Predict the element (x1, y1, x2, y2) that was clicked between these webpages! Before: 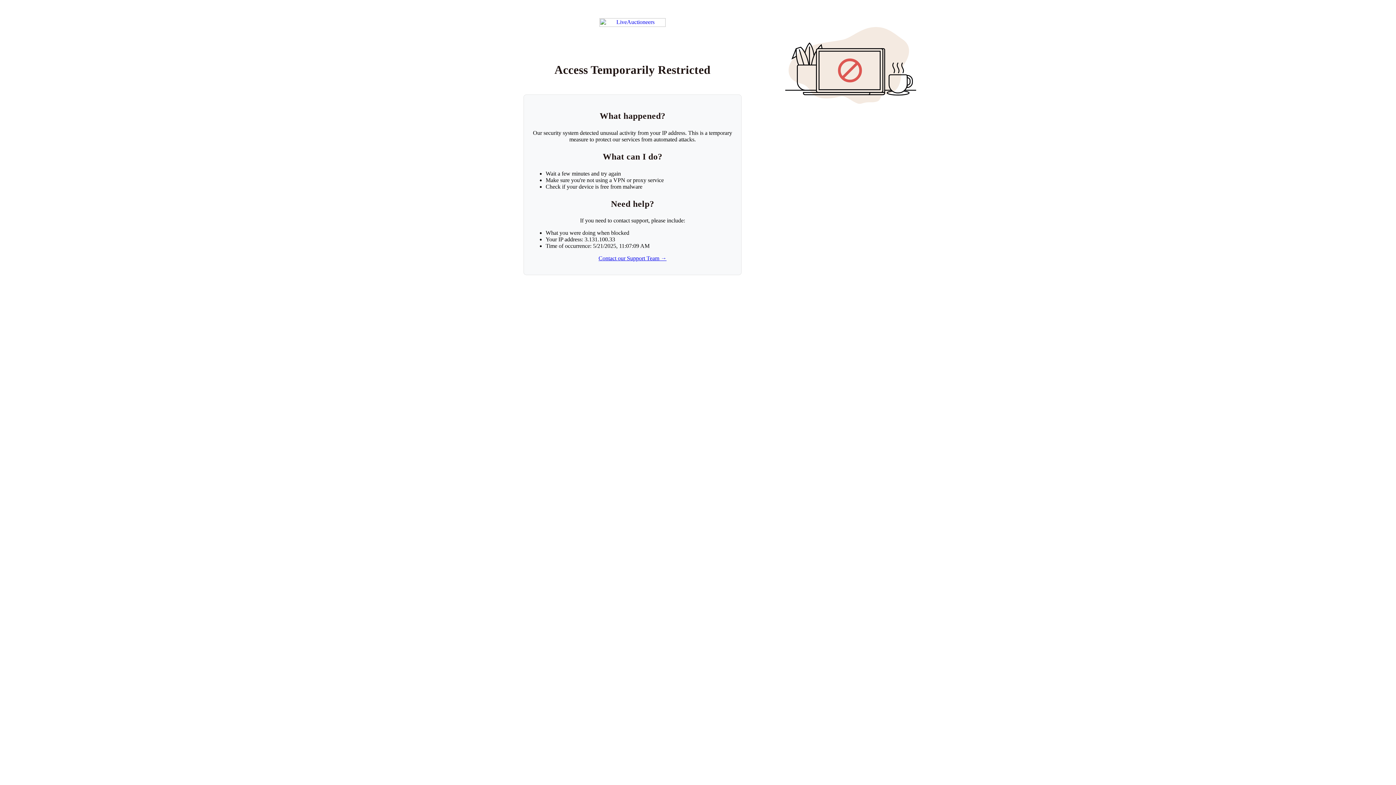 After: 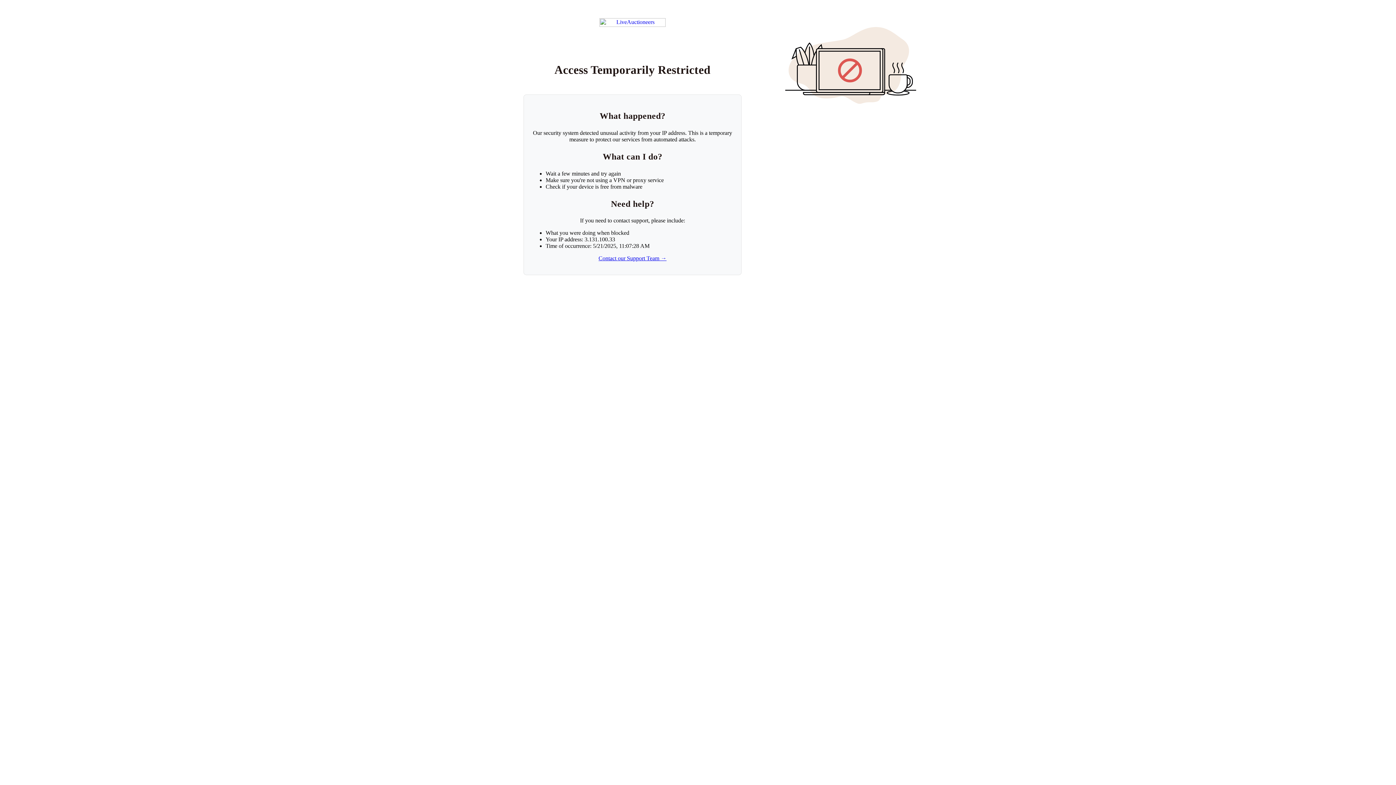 Action: label: Return to LiveAuctioneers homepage bbox: (599, 18, 665, 26)